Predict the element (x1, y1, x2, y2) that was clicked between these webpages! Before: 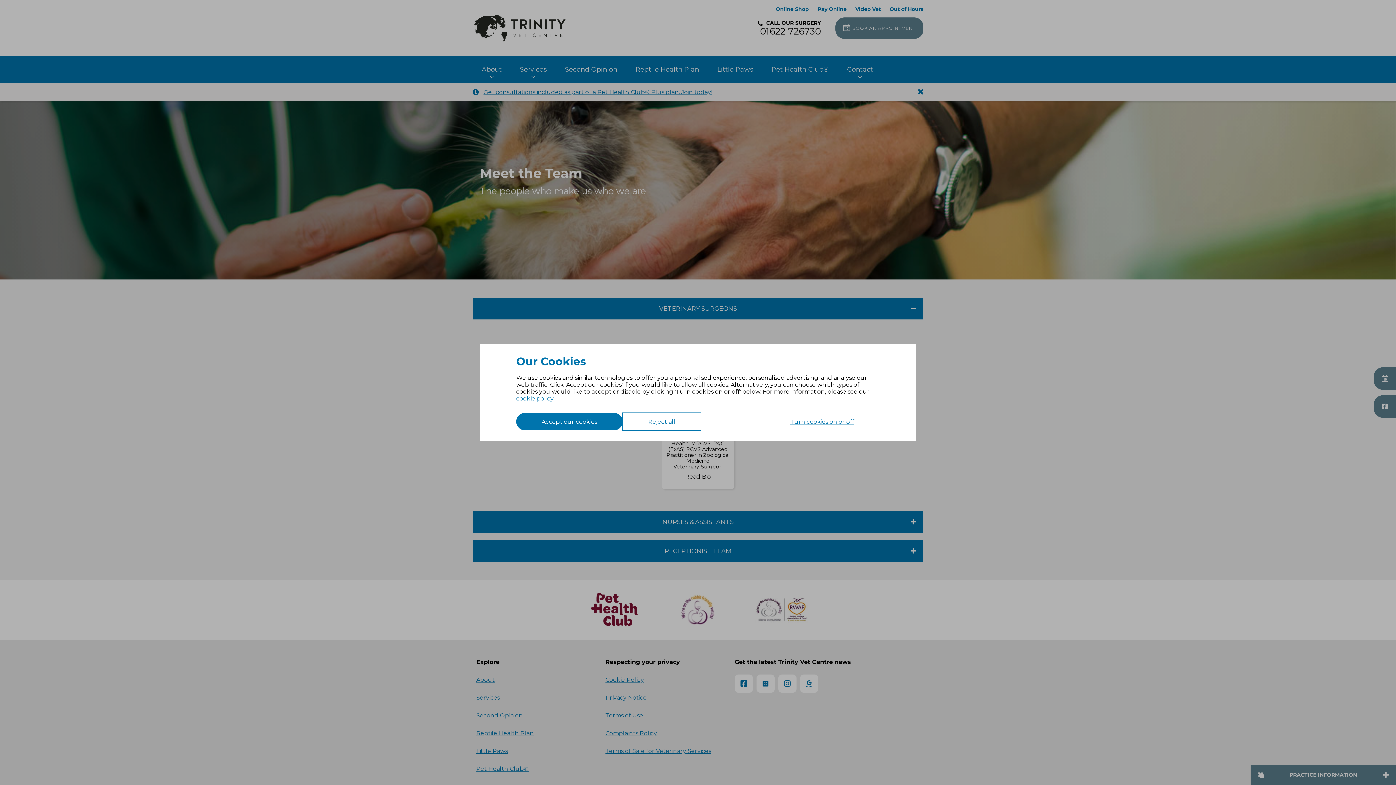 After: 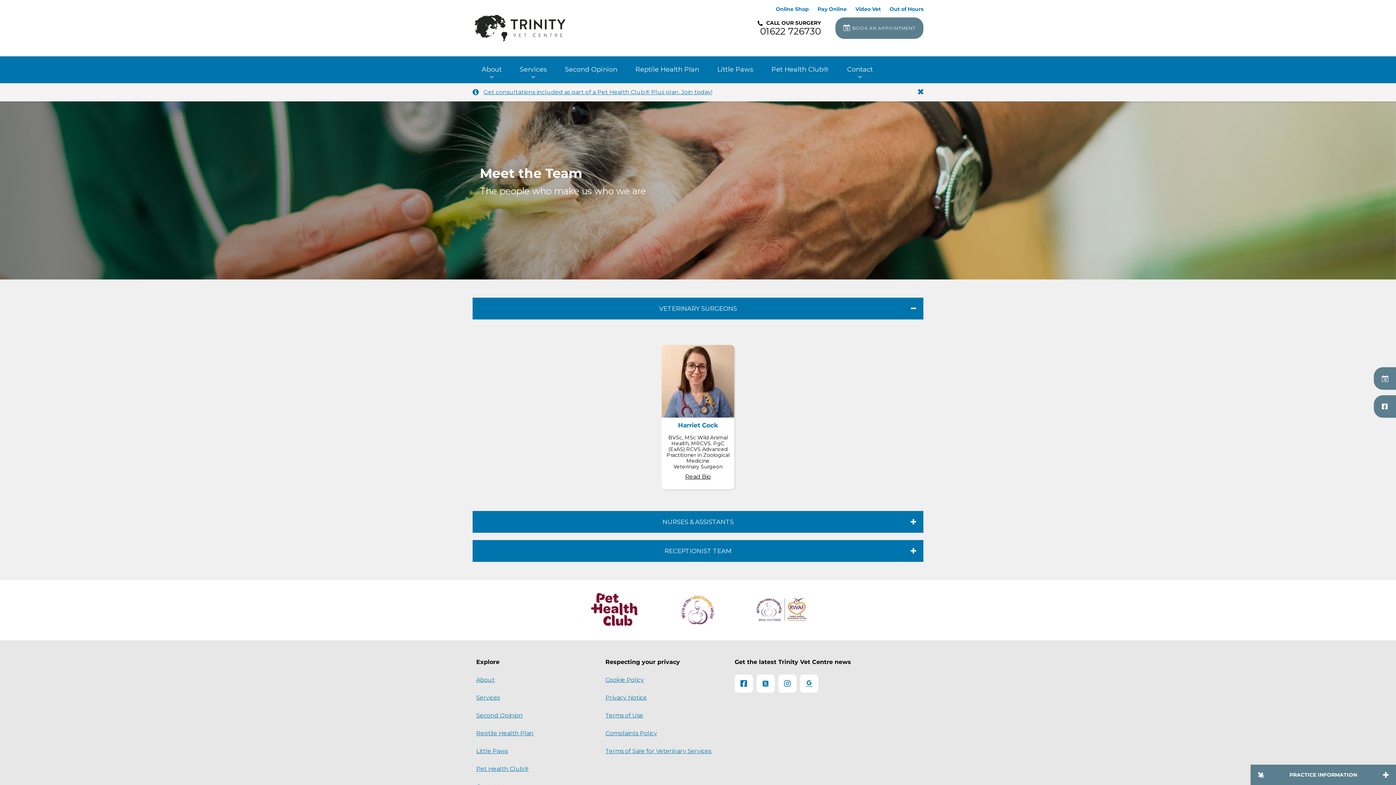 Action: label: Accept our cookies bbox: (516, 413, 622, 430)